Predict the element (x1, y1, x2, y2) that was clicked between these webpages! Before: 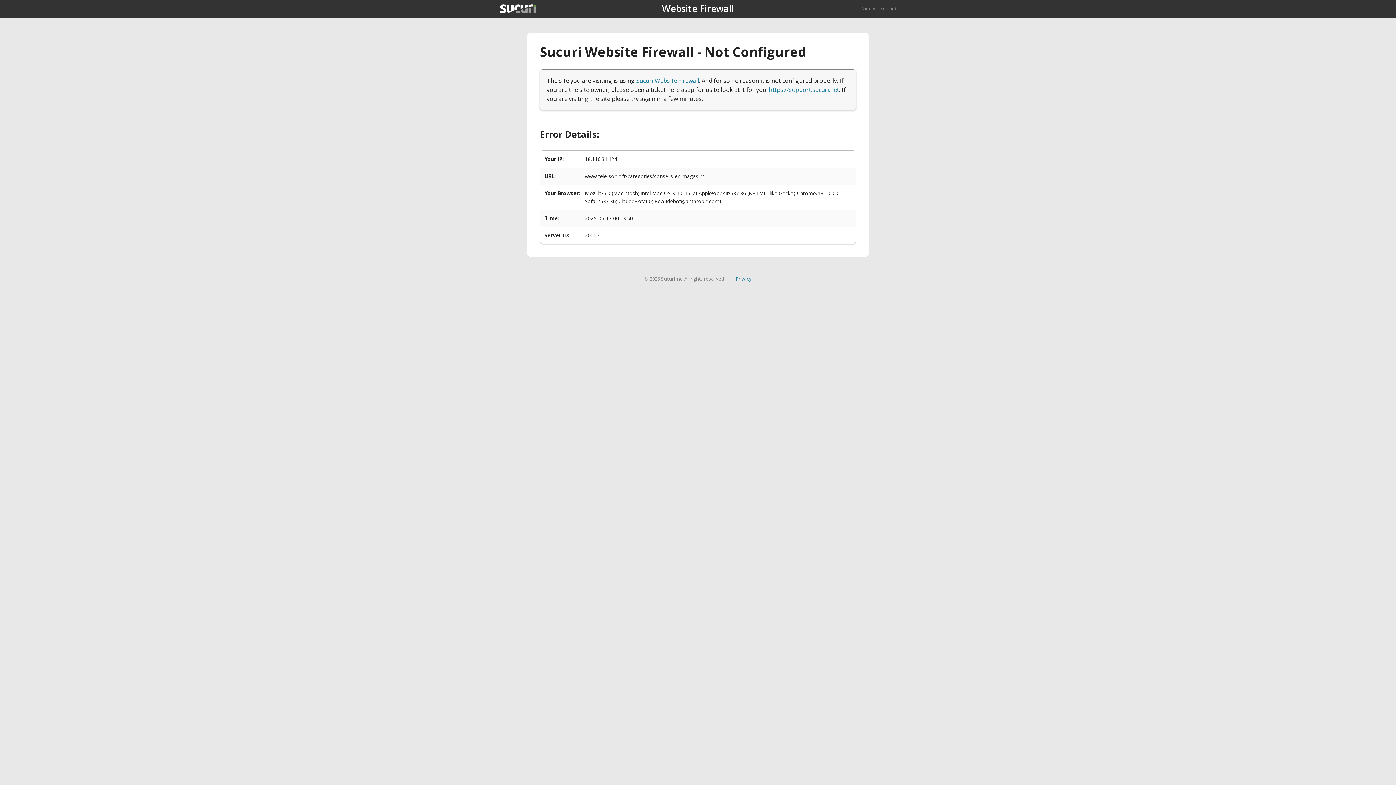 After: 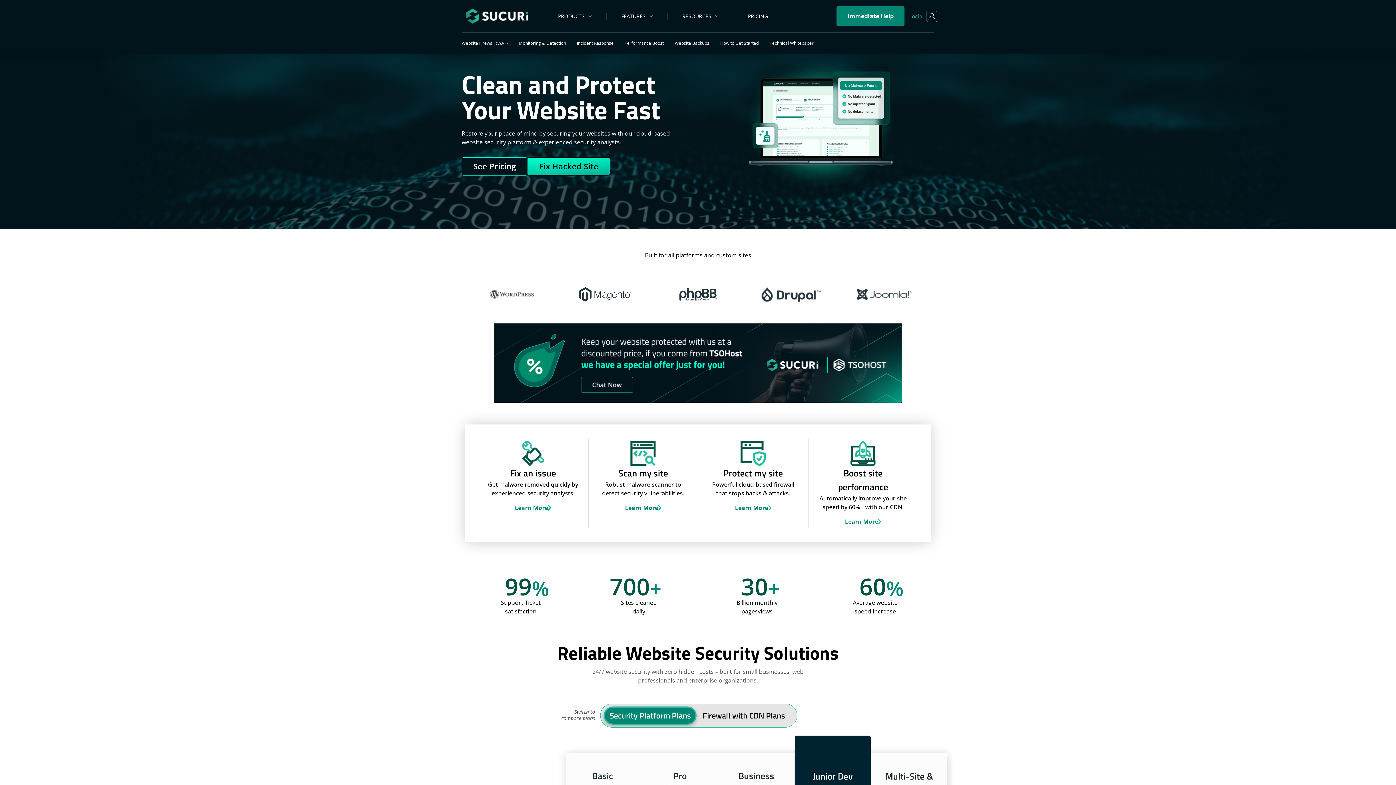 Action: bbox: (500, 4, 536, 13)